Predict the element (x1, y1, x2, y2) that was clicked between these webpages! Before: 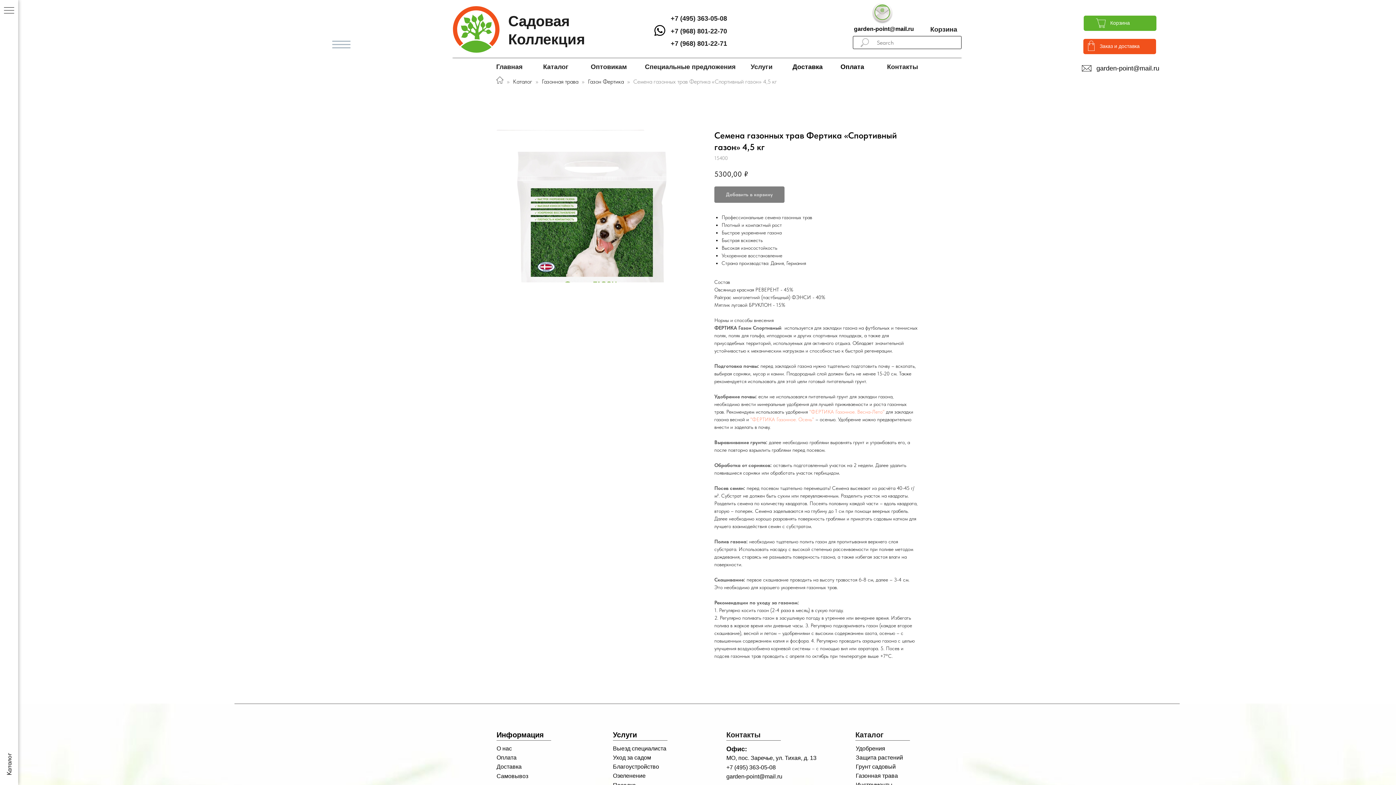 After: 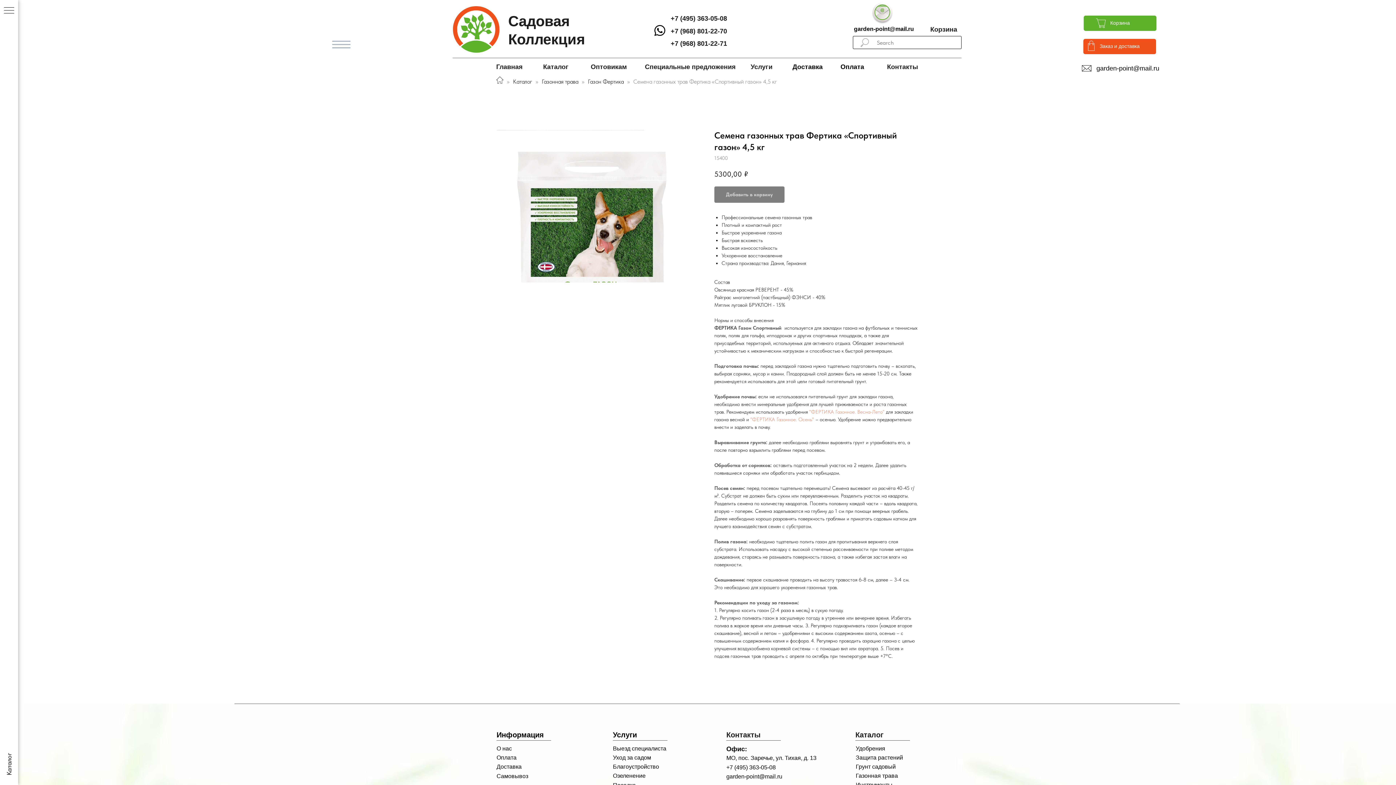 Action: bbox: (670, 40, 727, 47) label: +7 (968) 801-22-71